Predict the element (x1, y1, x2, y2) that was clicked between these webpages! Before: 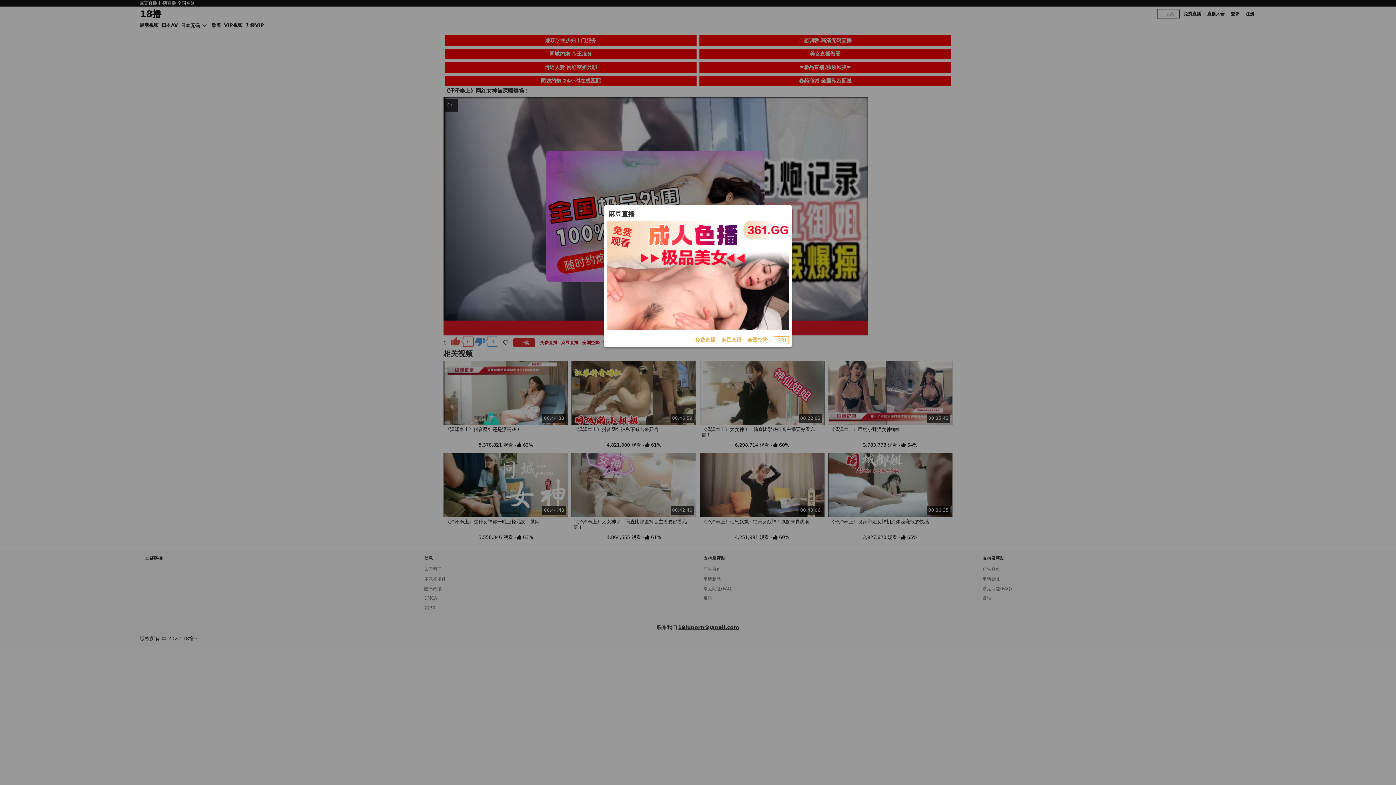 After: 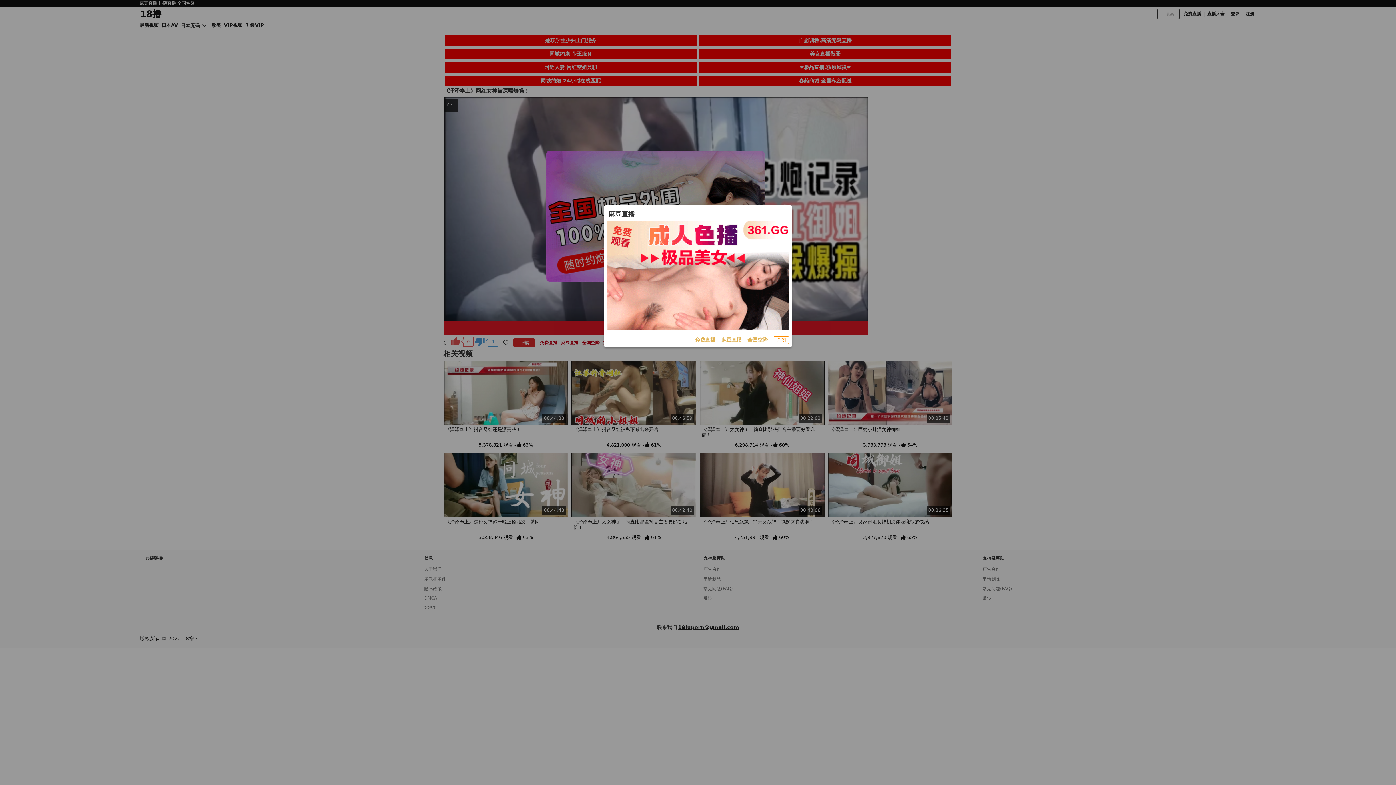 Action: bbox: (695, 336, 715, 344) label: 免费直播